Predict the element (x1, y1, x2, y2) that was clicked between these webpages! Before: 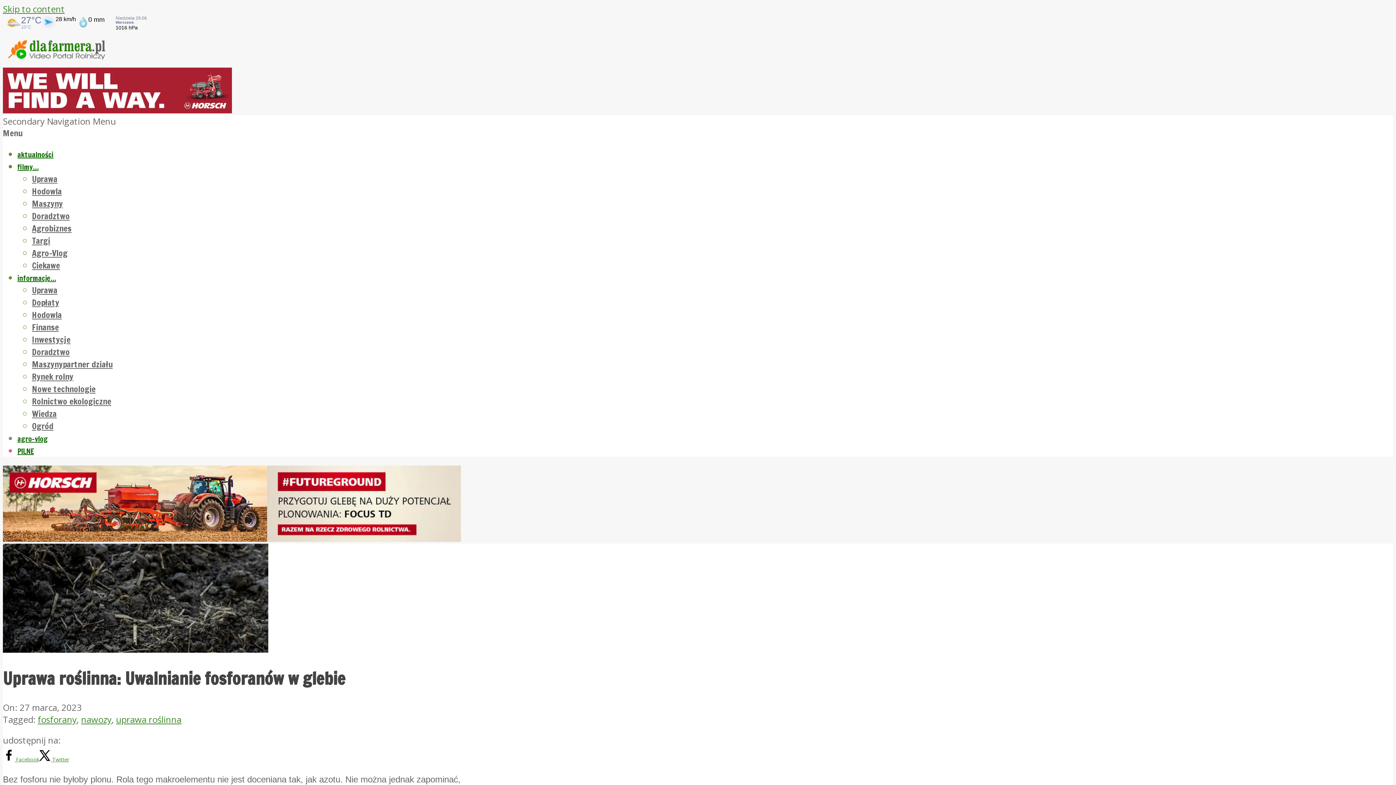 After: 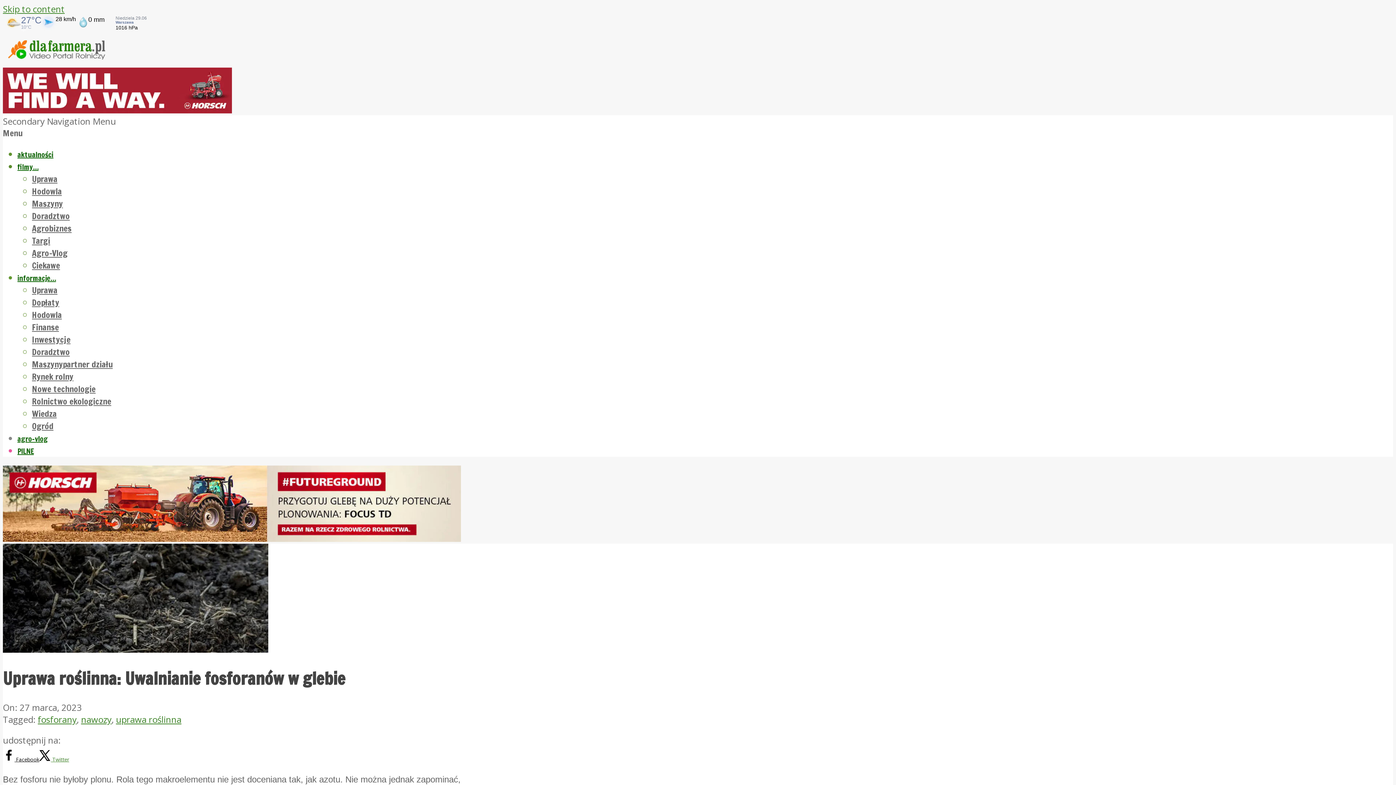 Action: bbox: (2, 756, 39, 763) label: Share on Facebook